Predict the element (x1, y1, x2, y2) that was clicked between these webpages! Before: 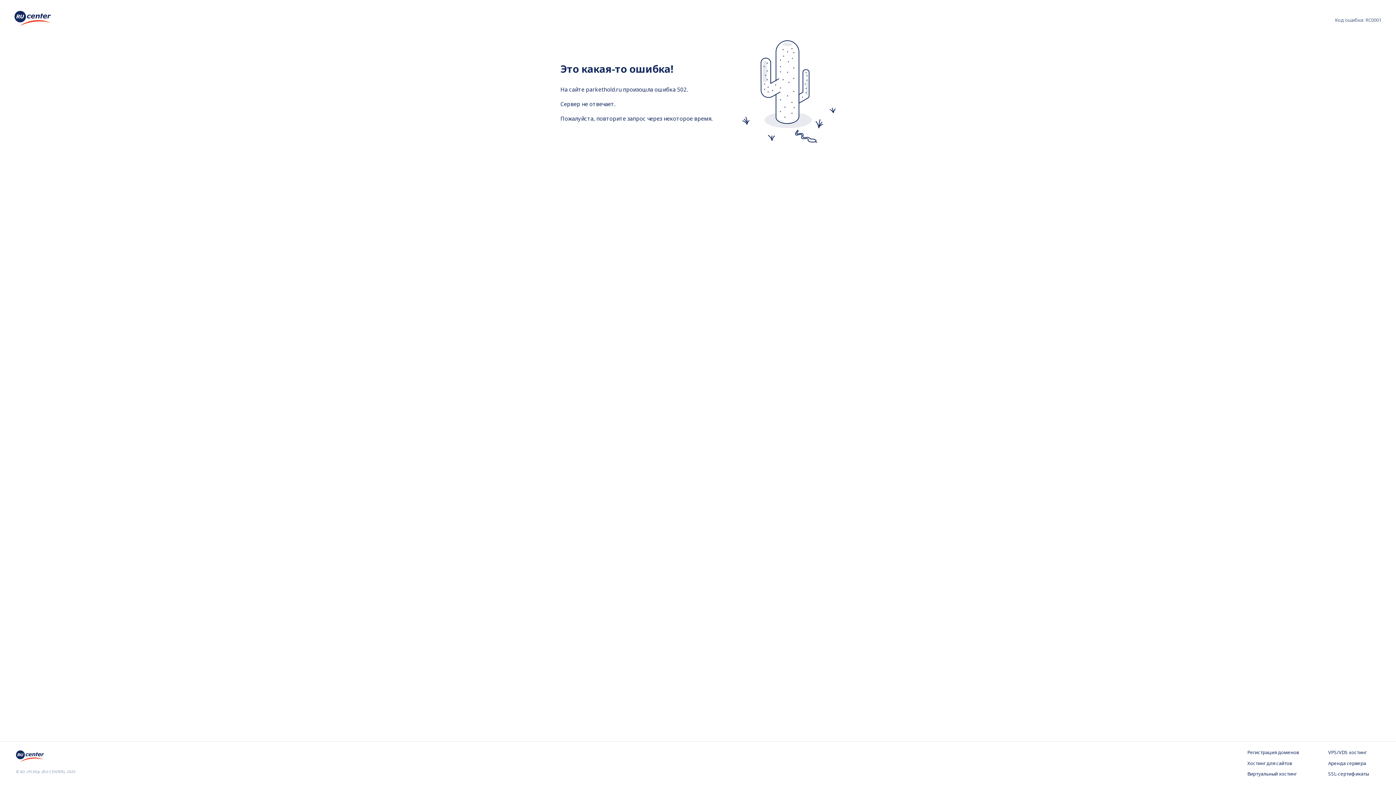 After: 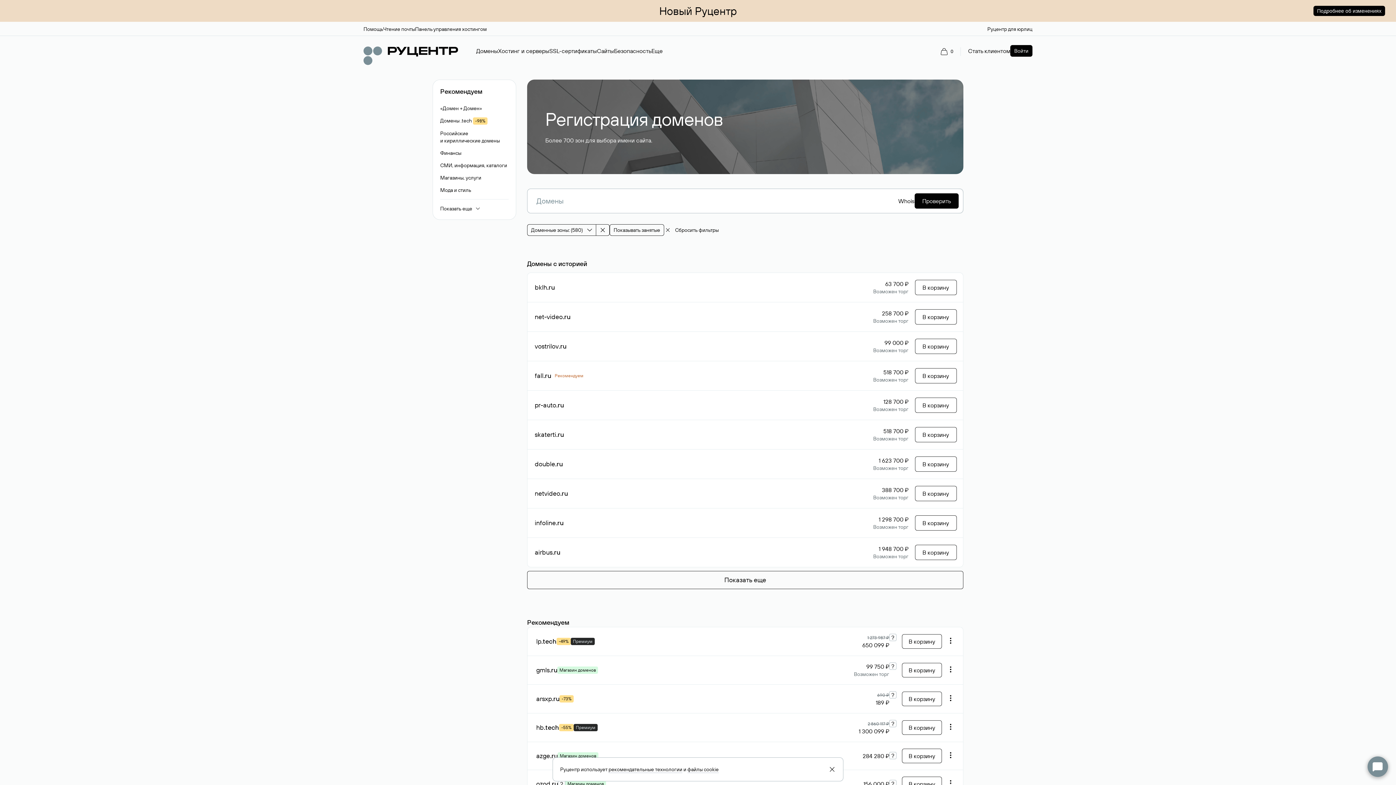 Action: label: Регистрация доменов bbox: (1247, 749, 1299, 756)